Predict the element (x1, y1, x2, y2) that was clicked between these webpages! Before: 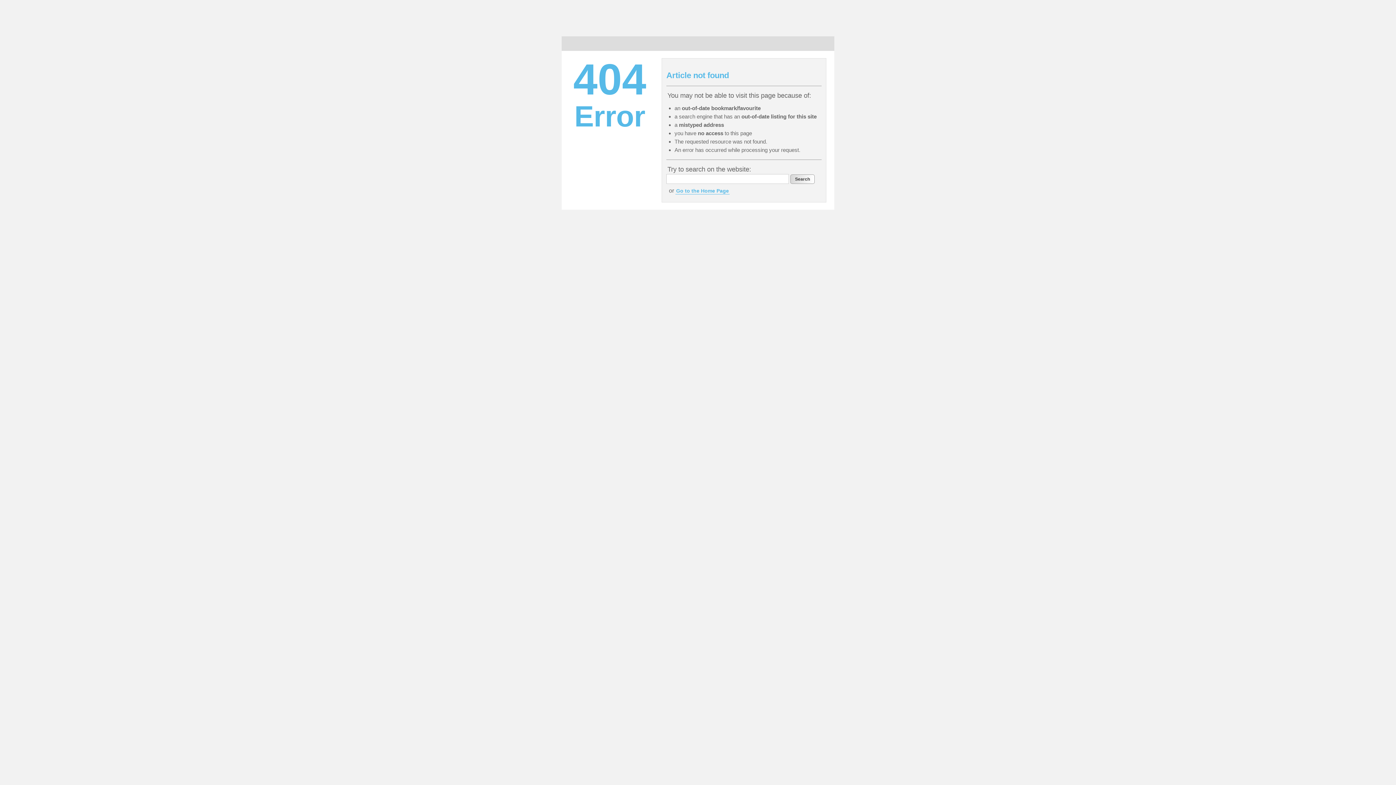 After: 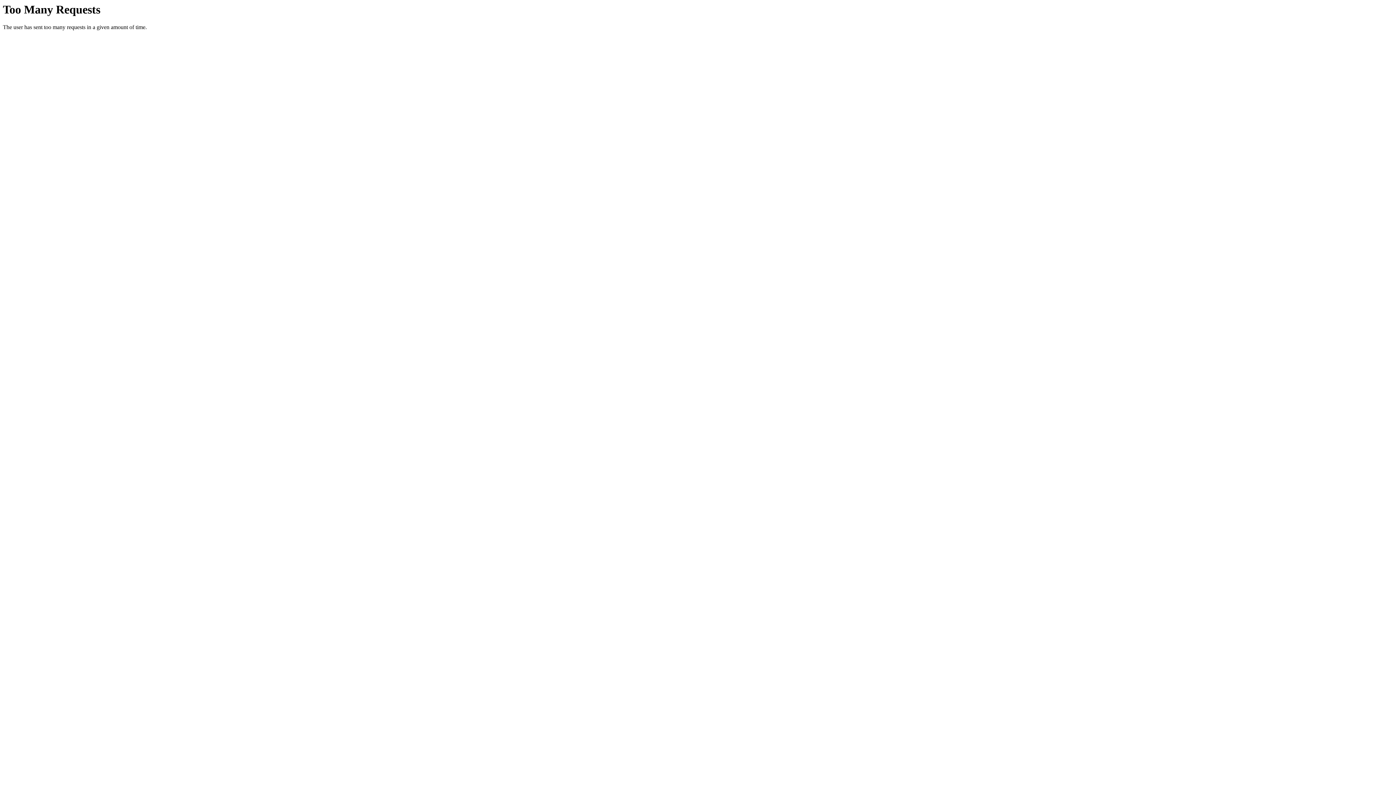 Action: bbox: (561, 36, 576, 50)